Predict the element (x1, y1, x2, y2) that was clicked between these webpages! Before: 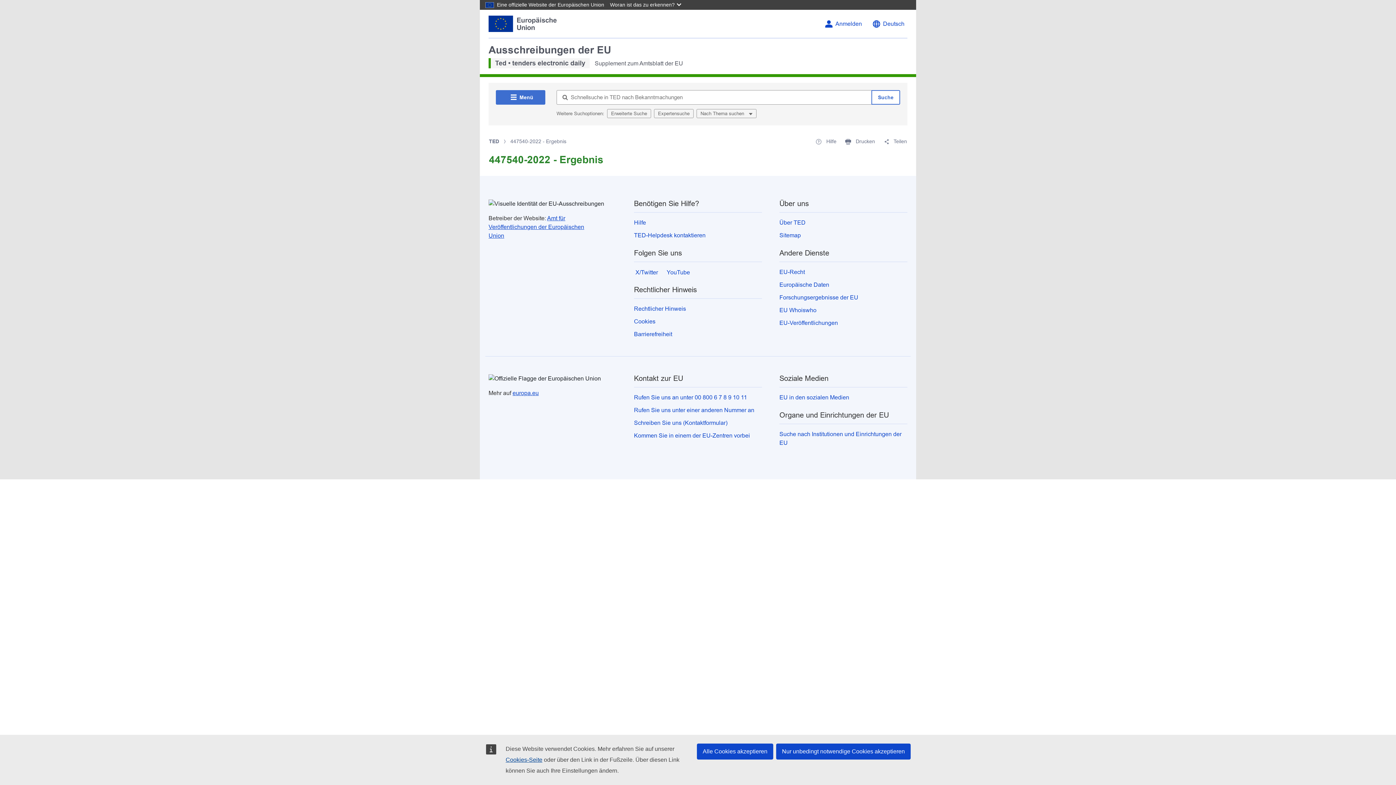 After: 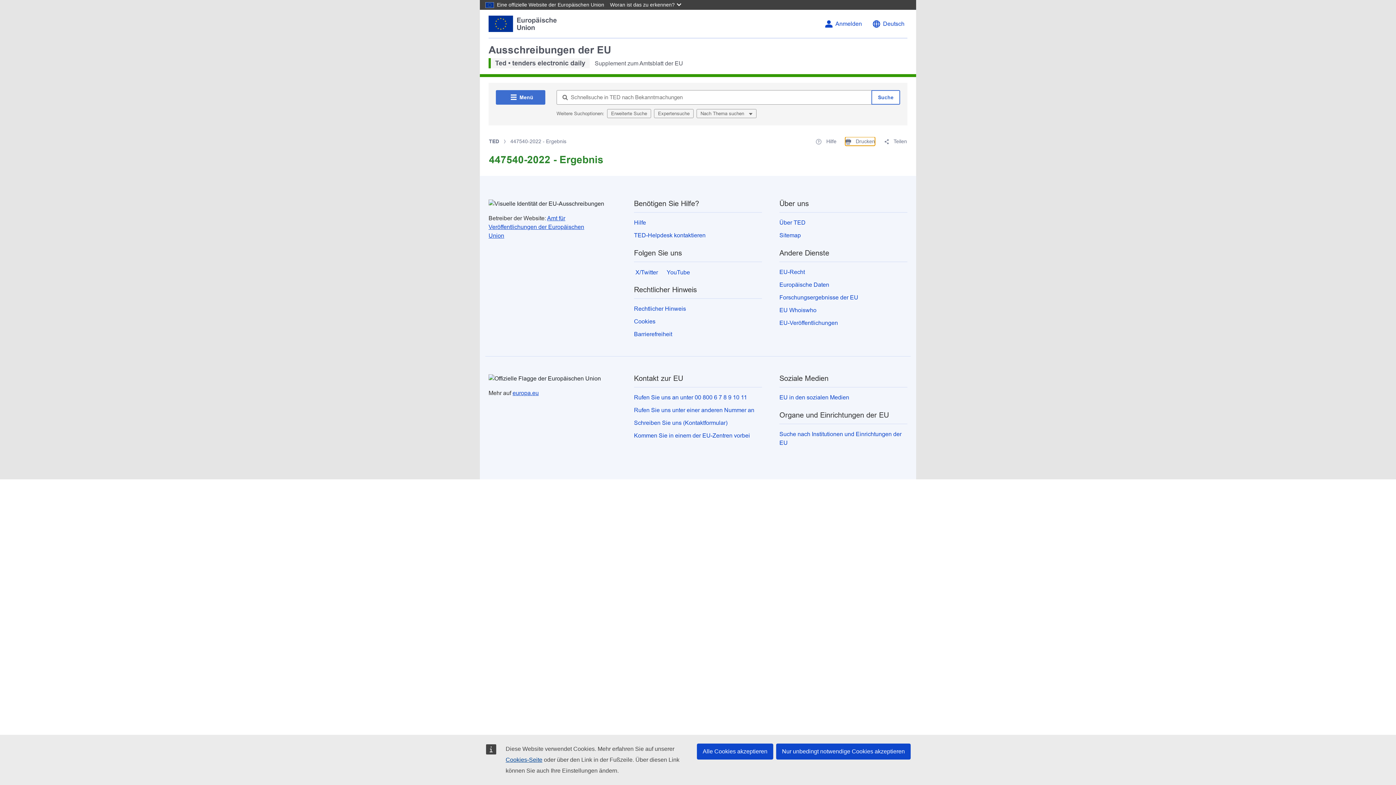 Action: label:  Drucken bbox: (845, 137, 875, 145)